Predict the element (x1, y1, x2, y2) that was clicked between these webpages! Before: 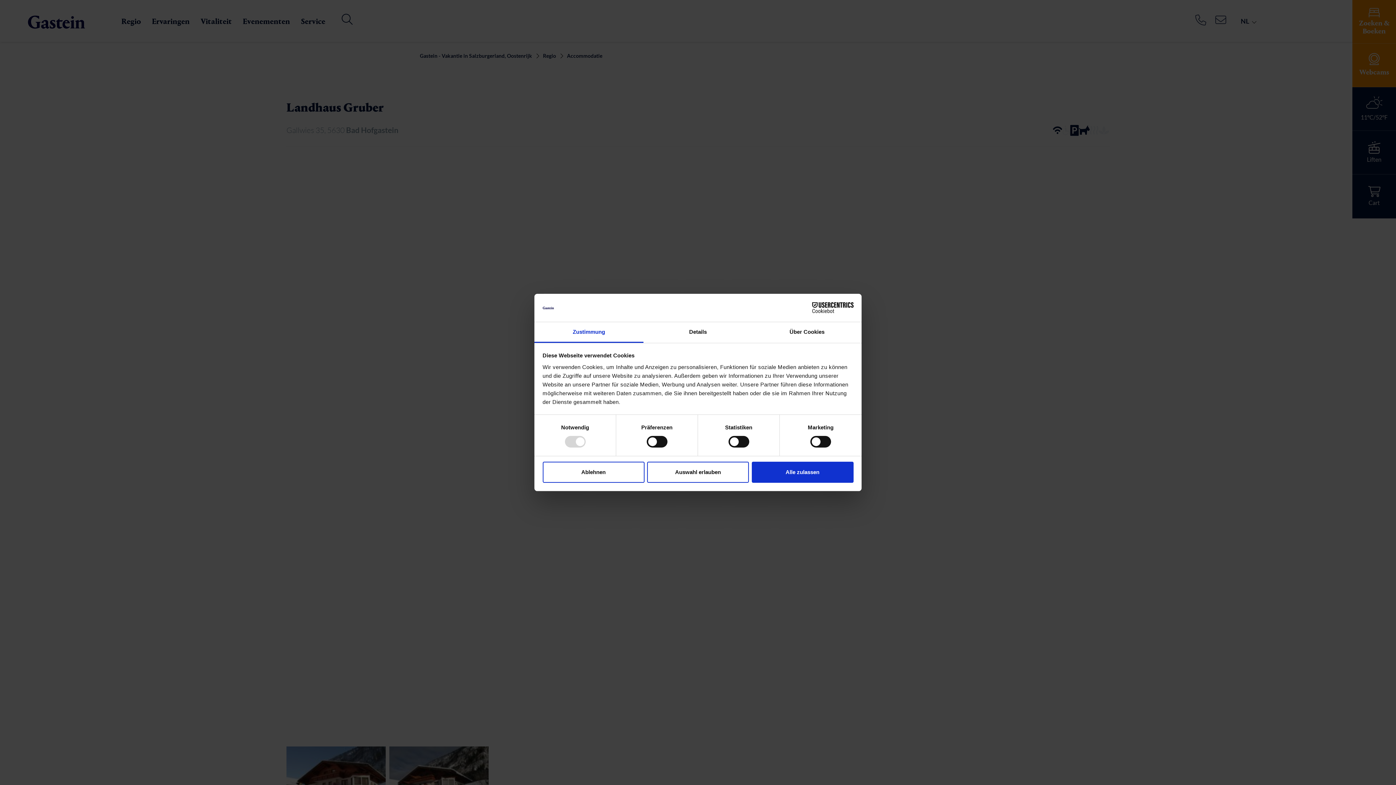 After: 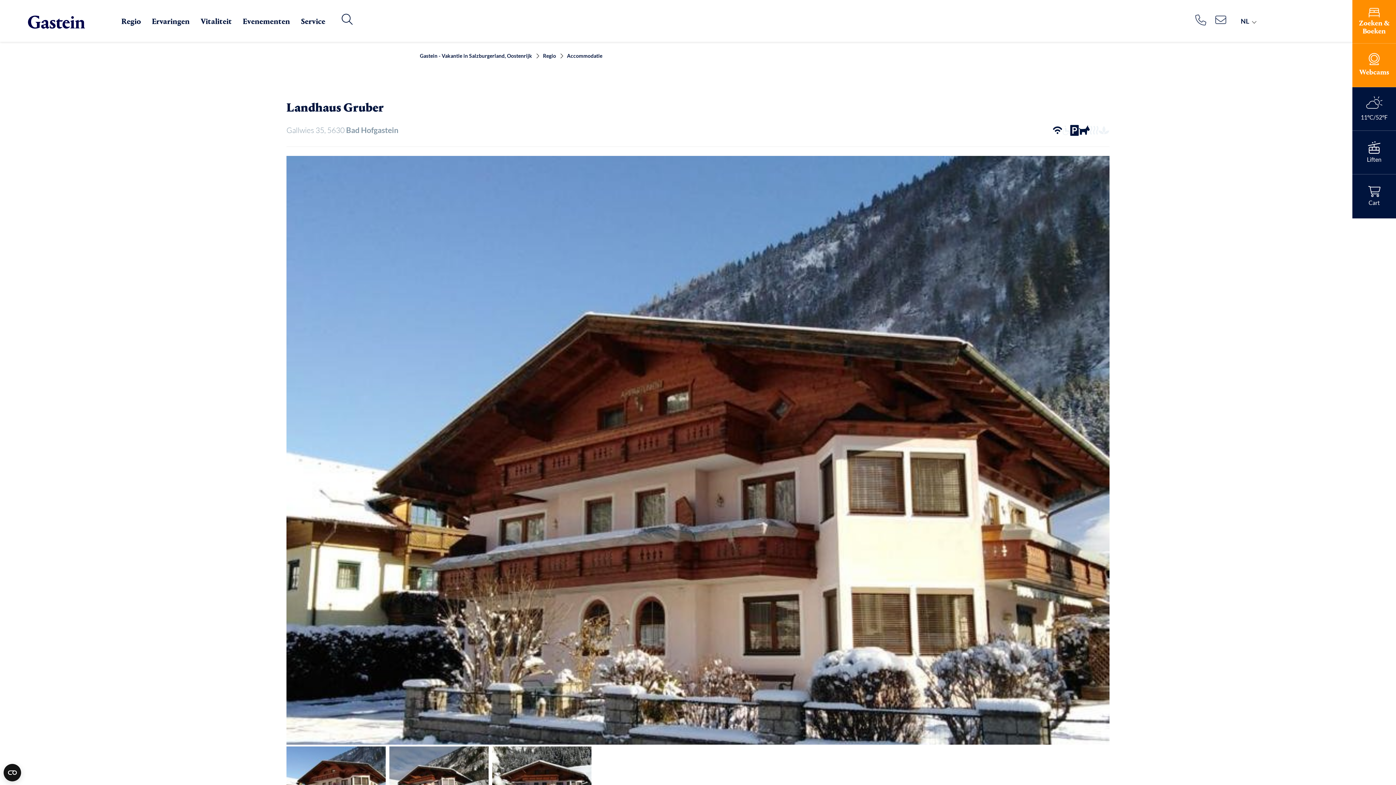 Action: bbox: (542, 461, 644, 482) label: Ablehnen